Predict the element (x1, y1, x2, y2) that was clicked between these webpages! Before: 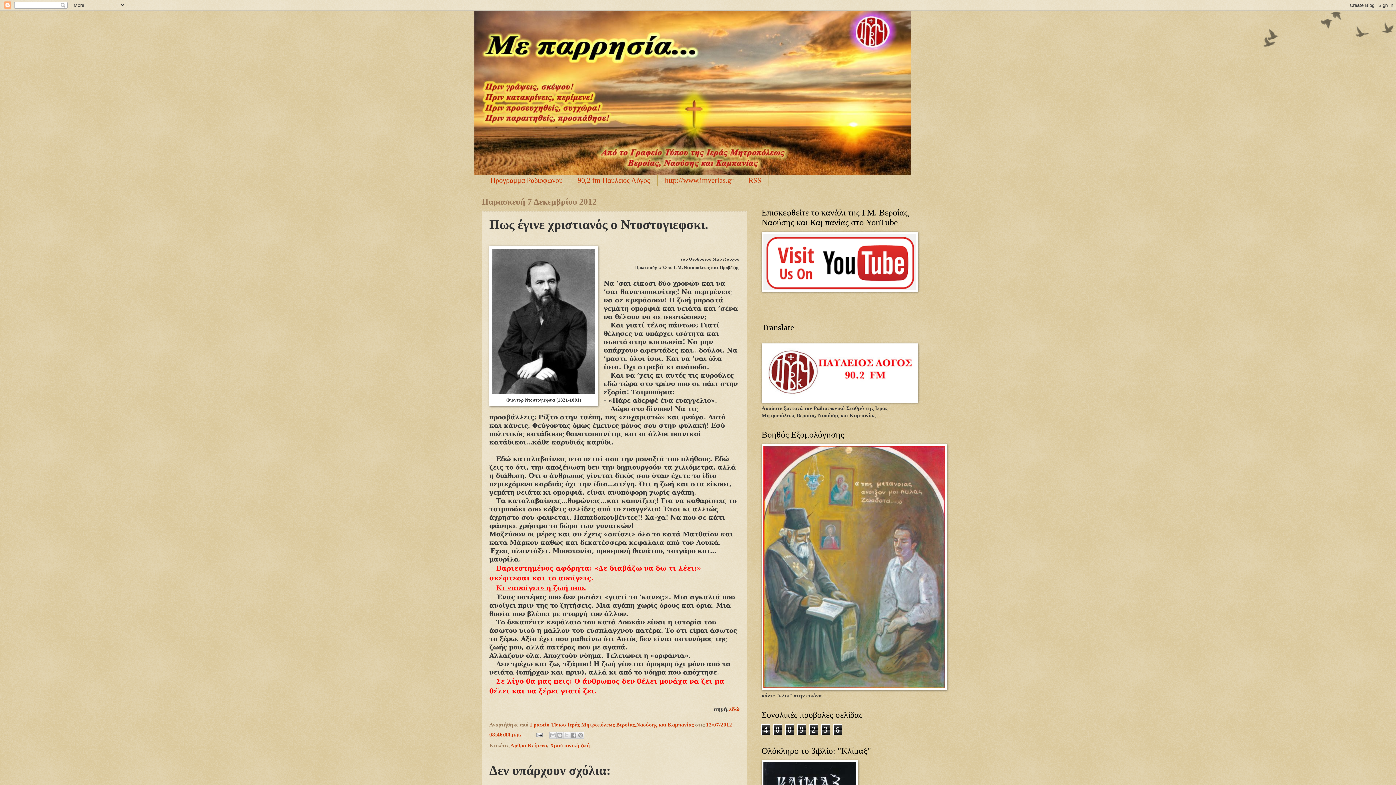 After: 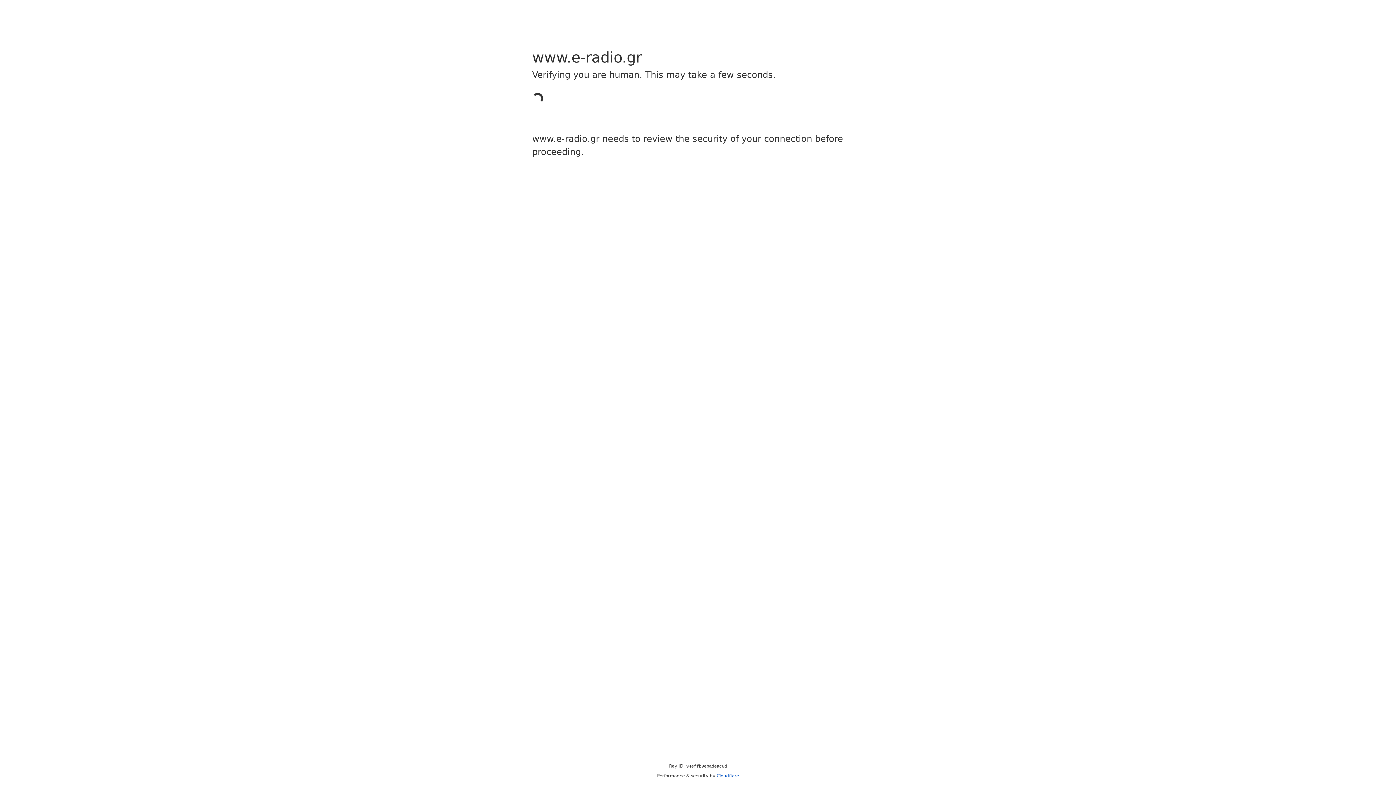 Action: label: 90,2 fm Παύλειος Λόγος bbox: (570, 174, 657, 186)